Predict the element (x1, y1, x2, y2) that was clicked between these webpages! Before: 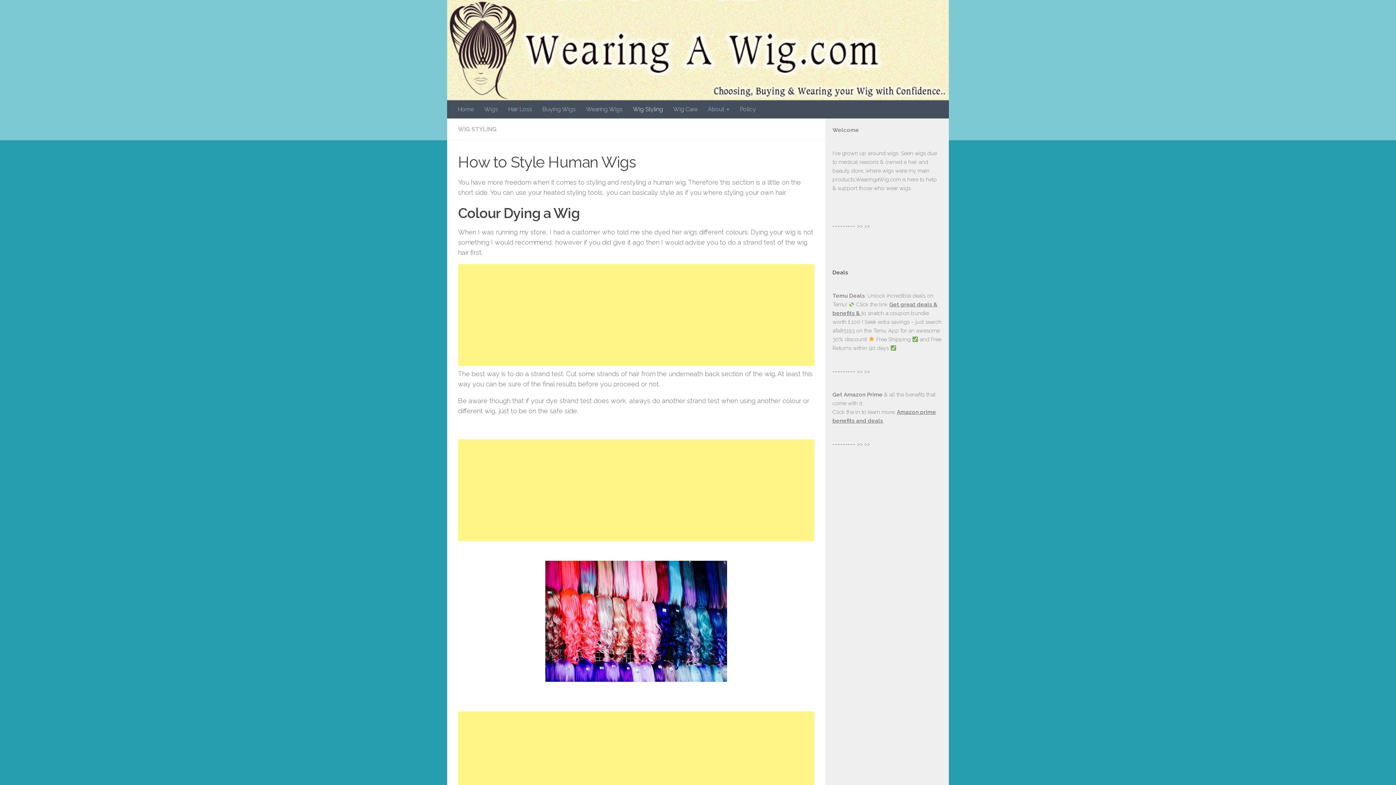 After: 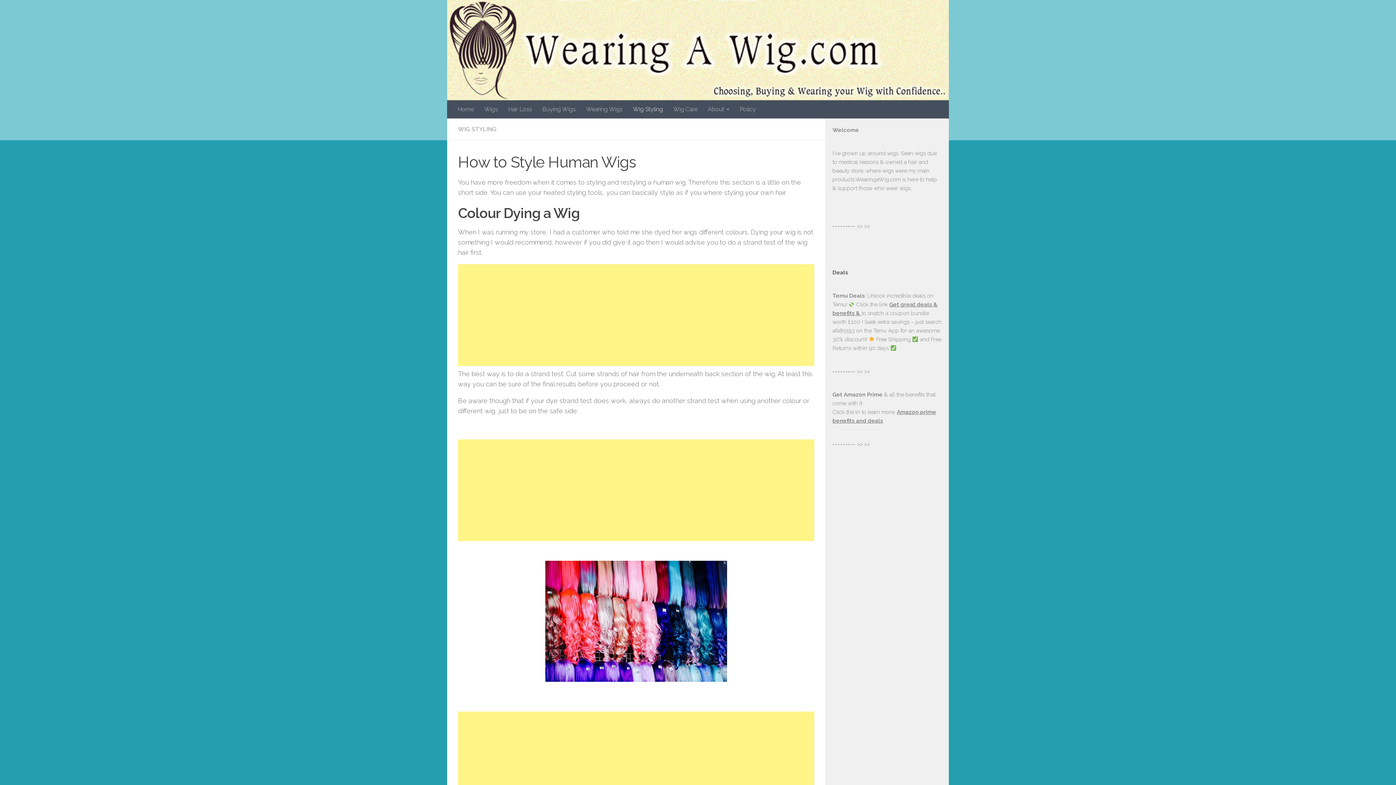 Action: bbox: (458, 561, 814, 688)